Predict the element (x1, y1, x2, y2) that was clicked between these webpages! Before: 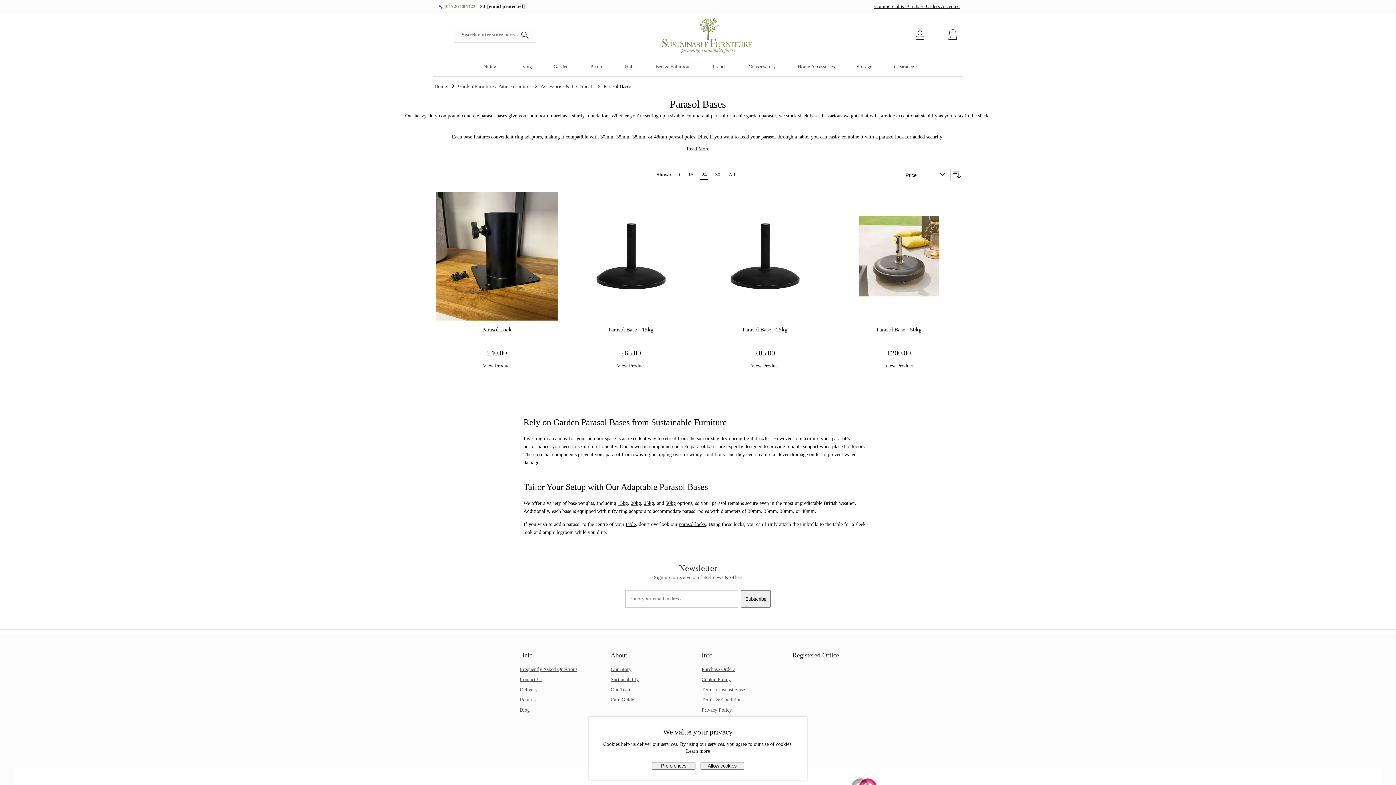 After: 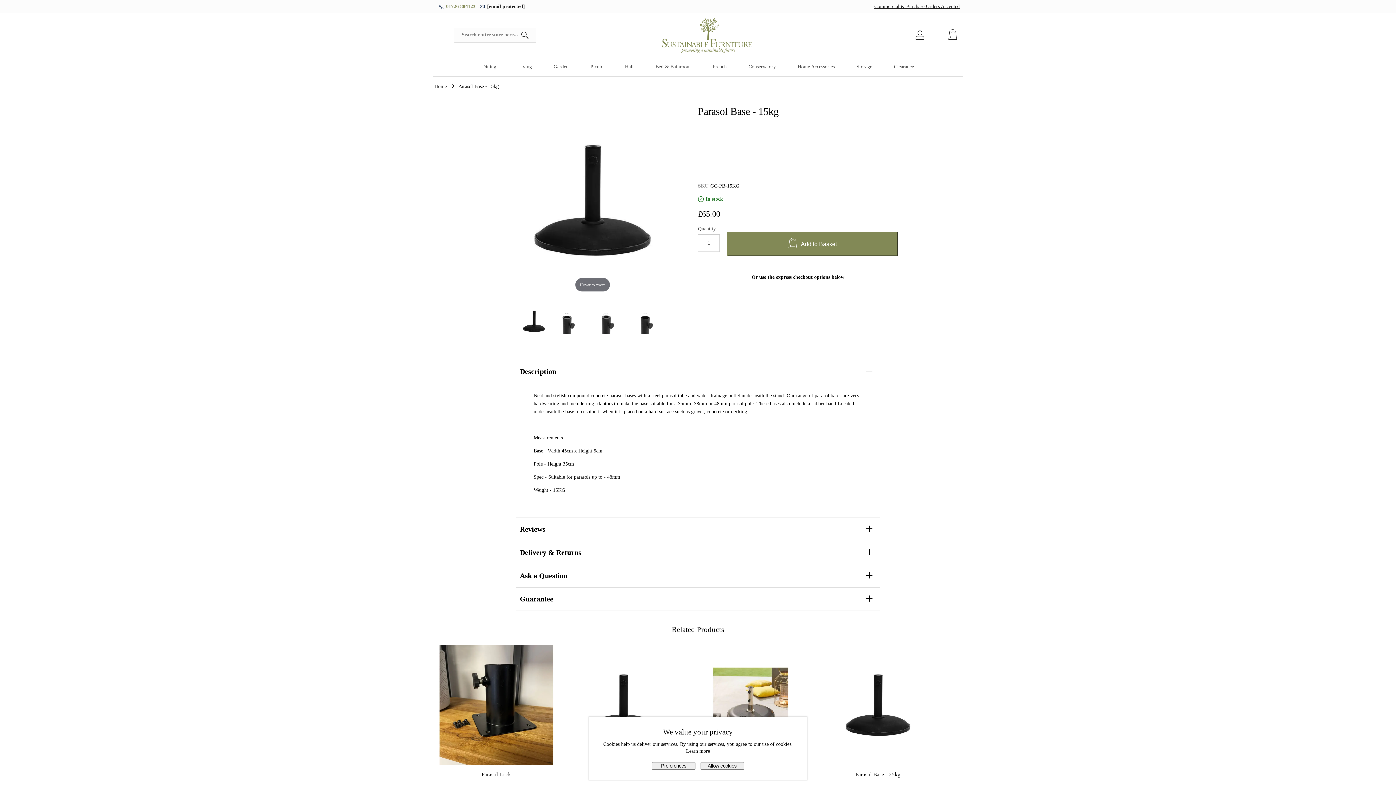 Action: bbox: (617, 500, 628, 506) label: 15kg